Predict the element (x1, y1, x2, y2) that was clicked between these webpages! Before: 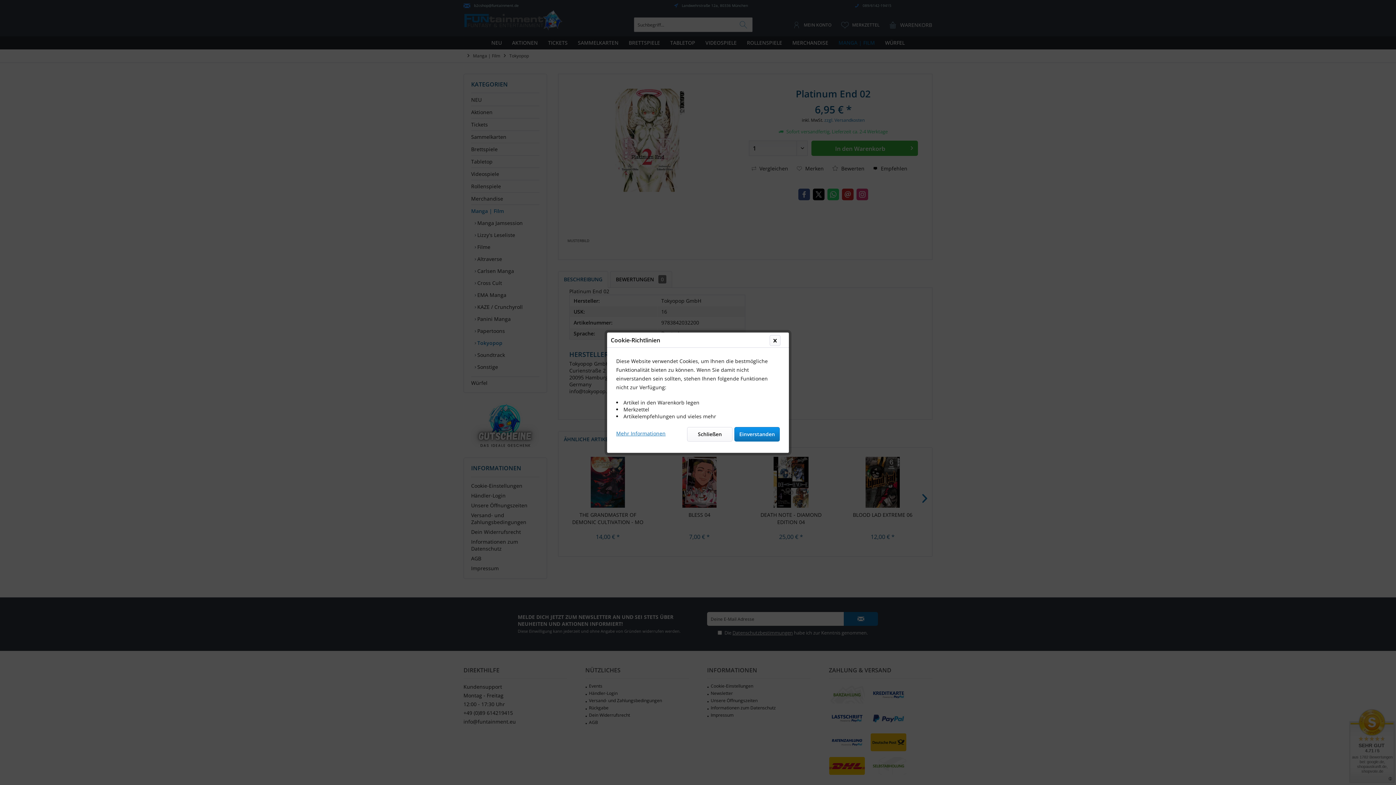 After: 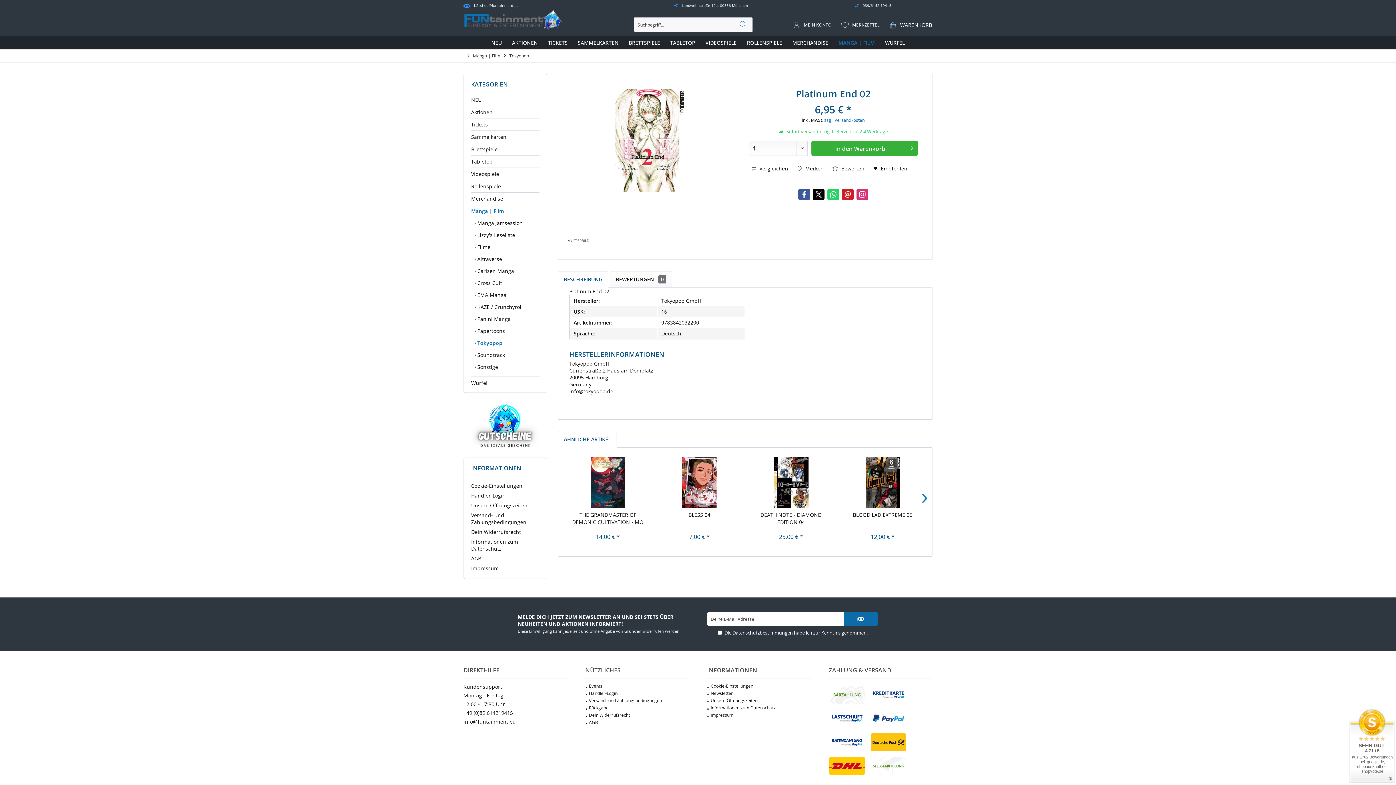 Action: bbox: (734, 427, 780, 441) label: Einverstanden